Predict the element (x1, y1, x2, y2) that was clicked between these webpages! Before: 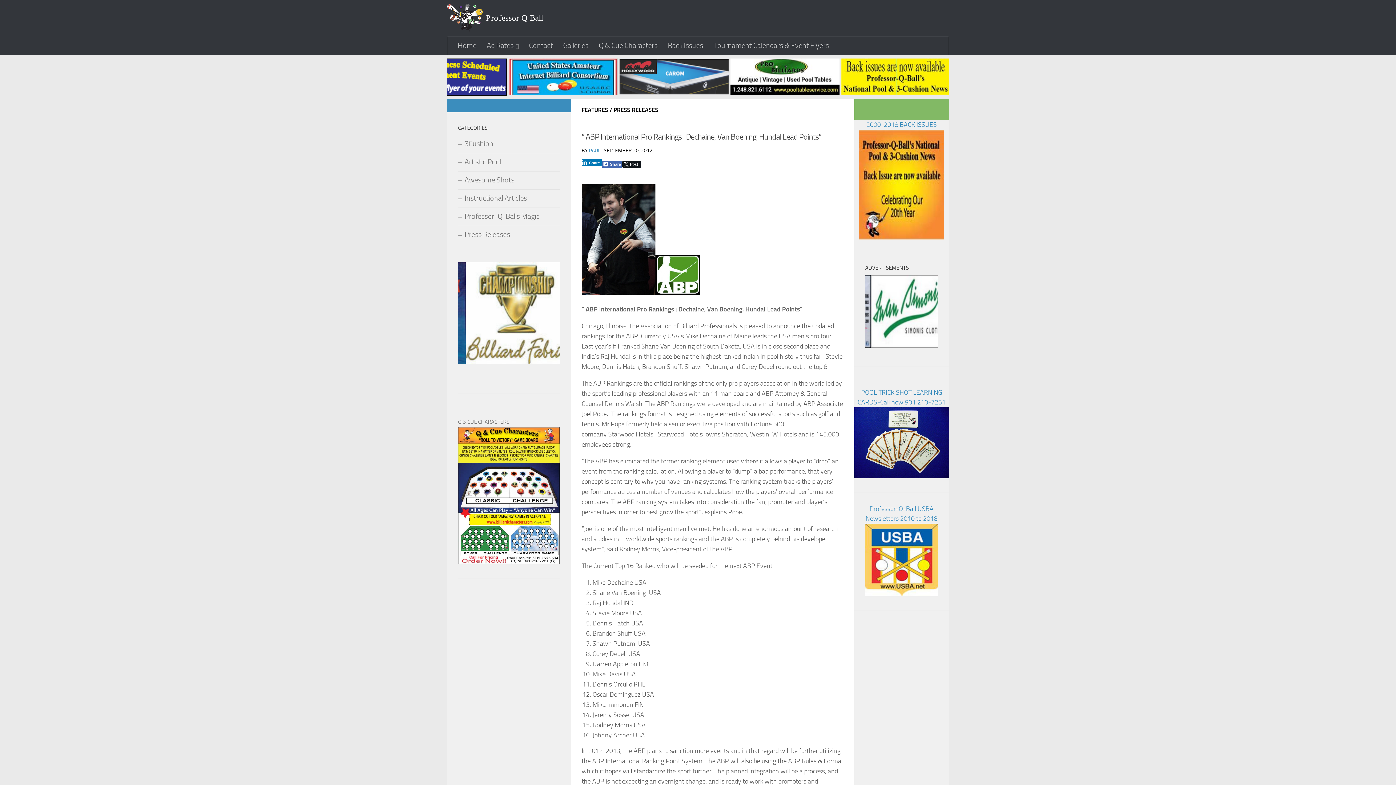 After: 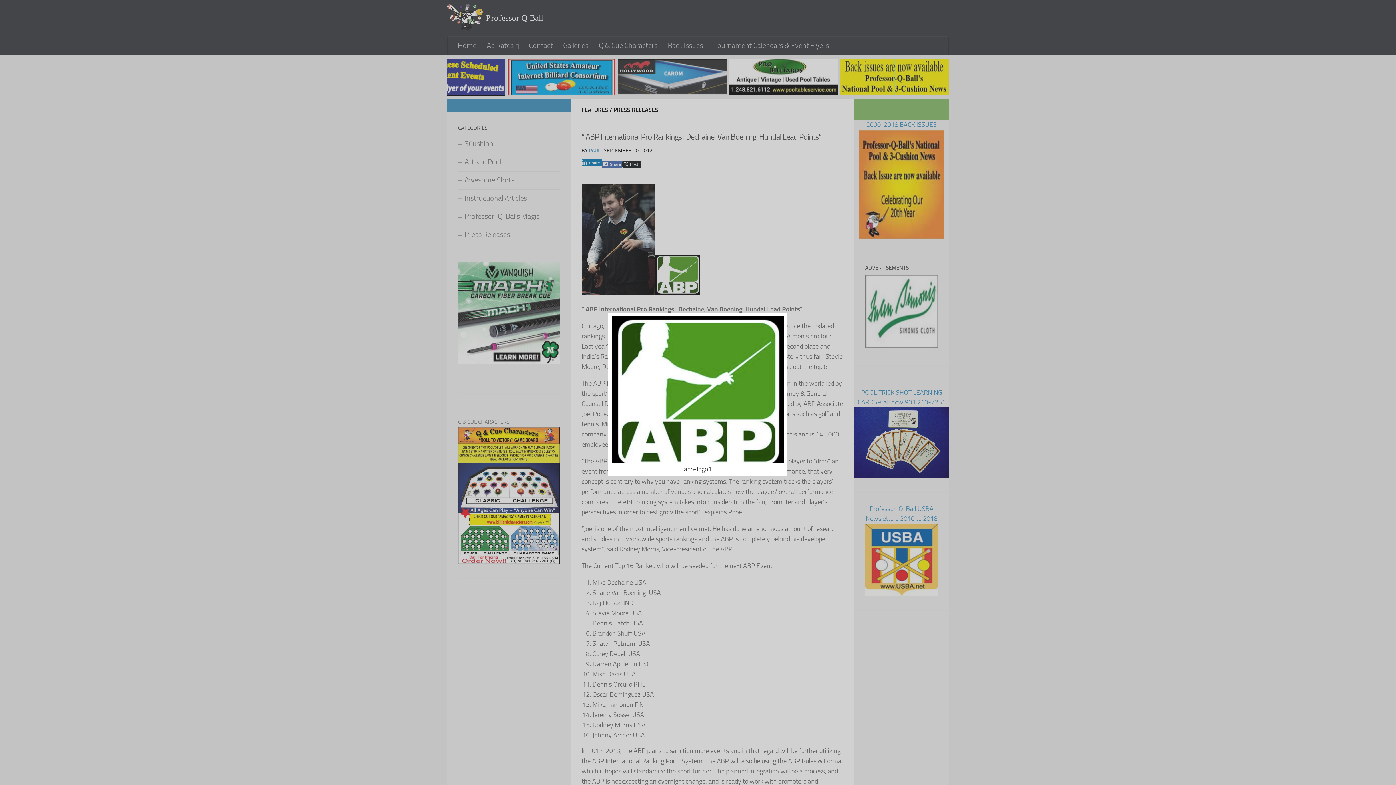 Action: bbox: (655, 288, 700, 296)